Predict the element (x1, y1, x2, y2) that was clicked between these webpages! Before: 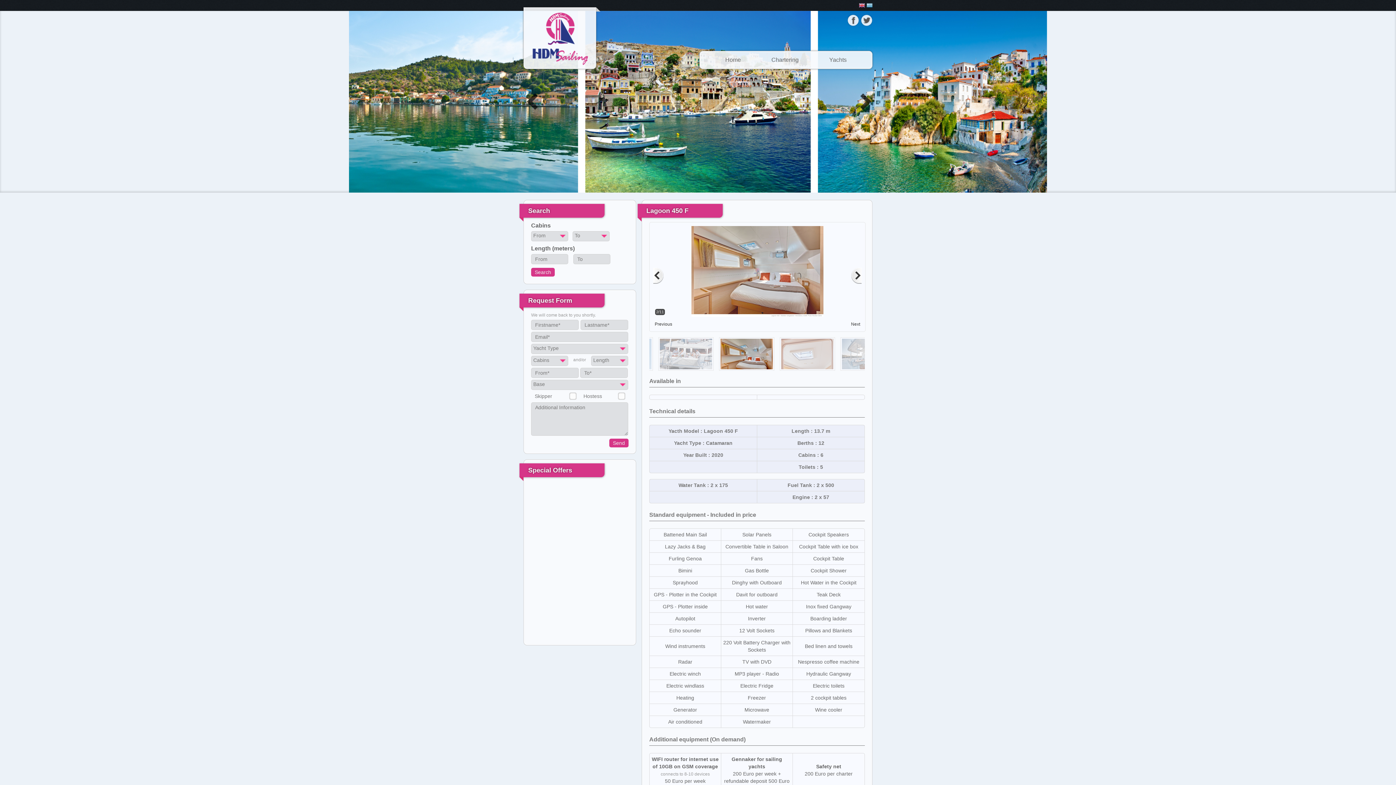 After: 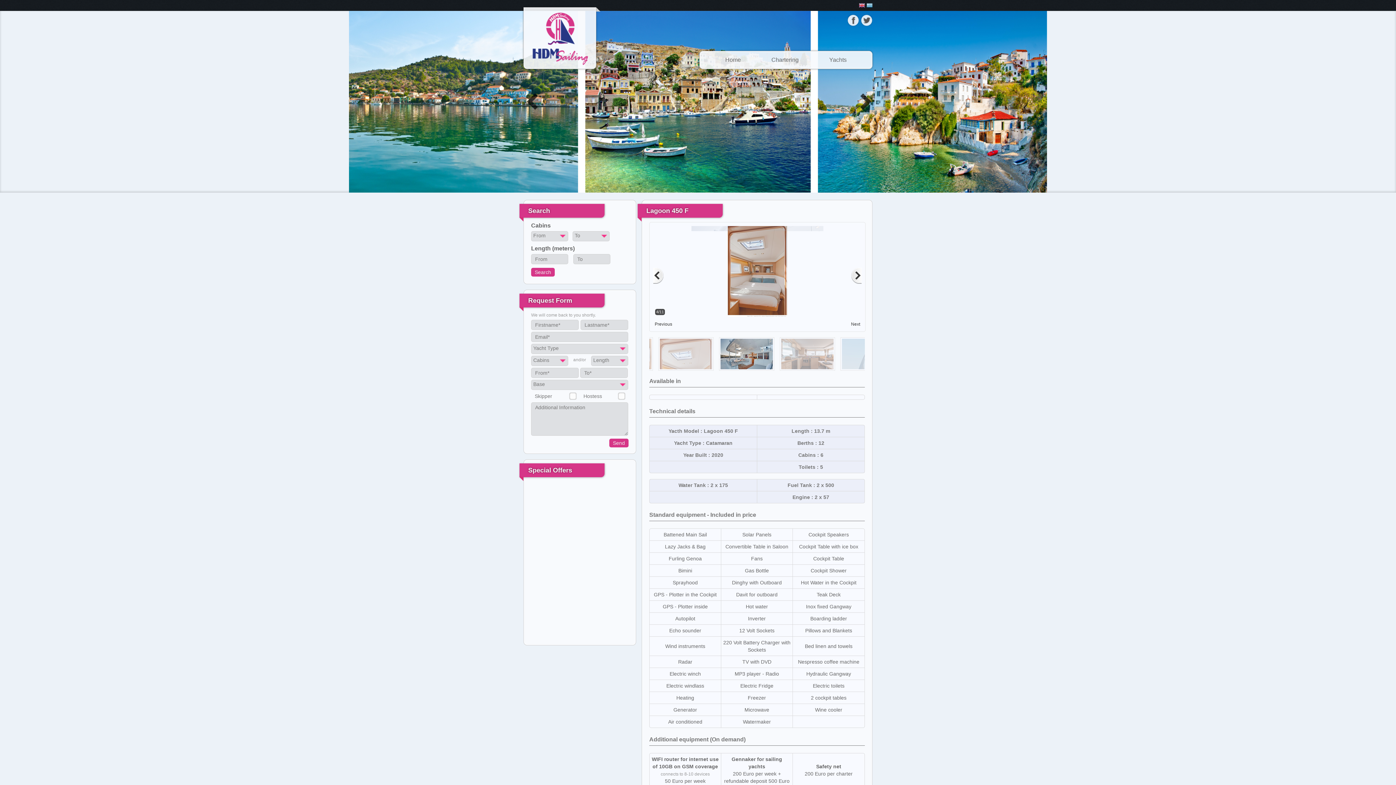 Action: bbox: (847, 21, 859, 27)